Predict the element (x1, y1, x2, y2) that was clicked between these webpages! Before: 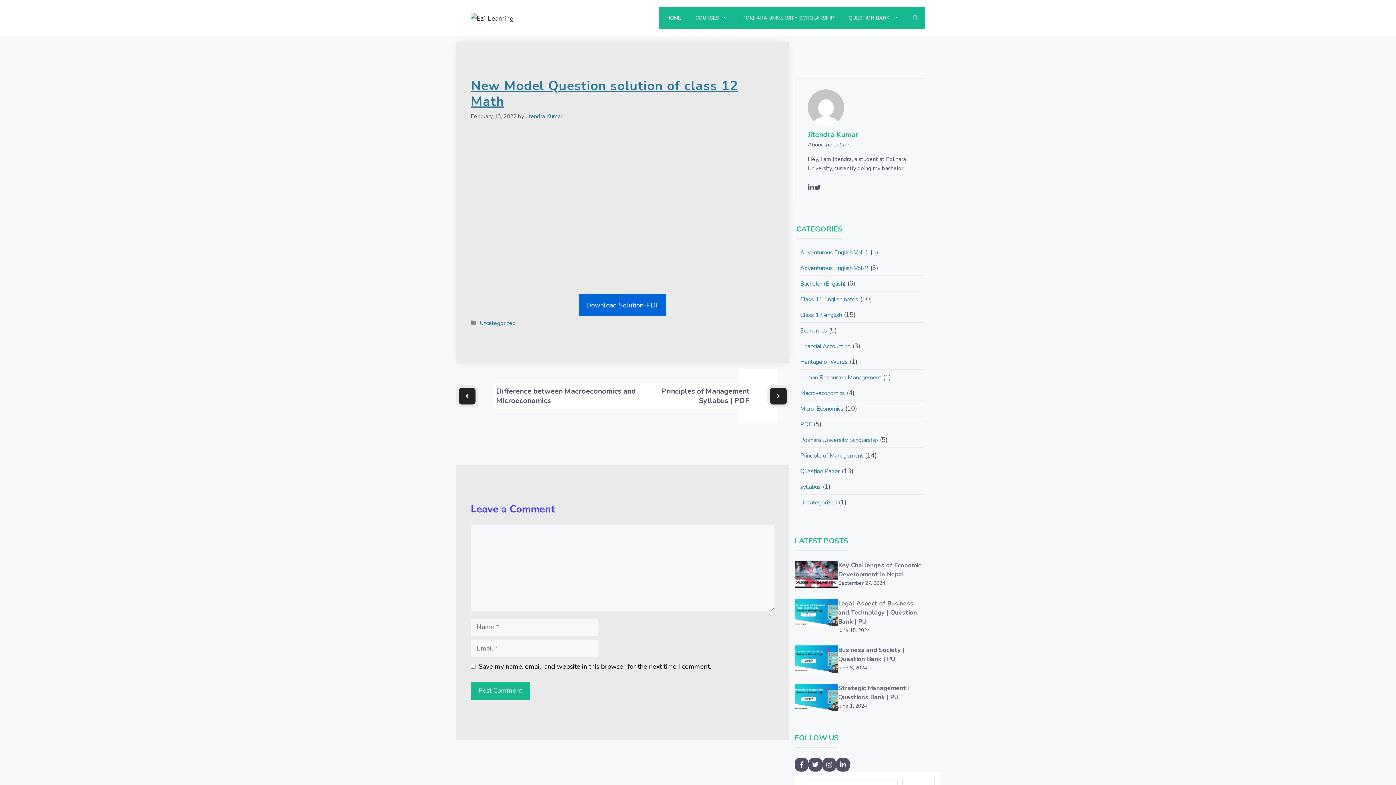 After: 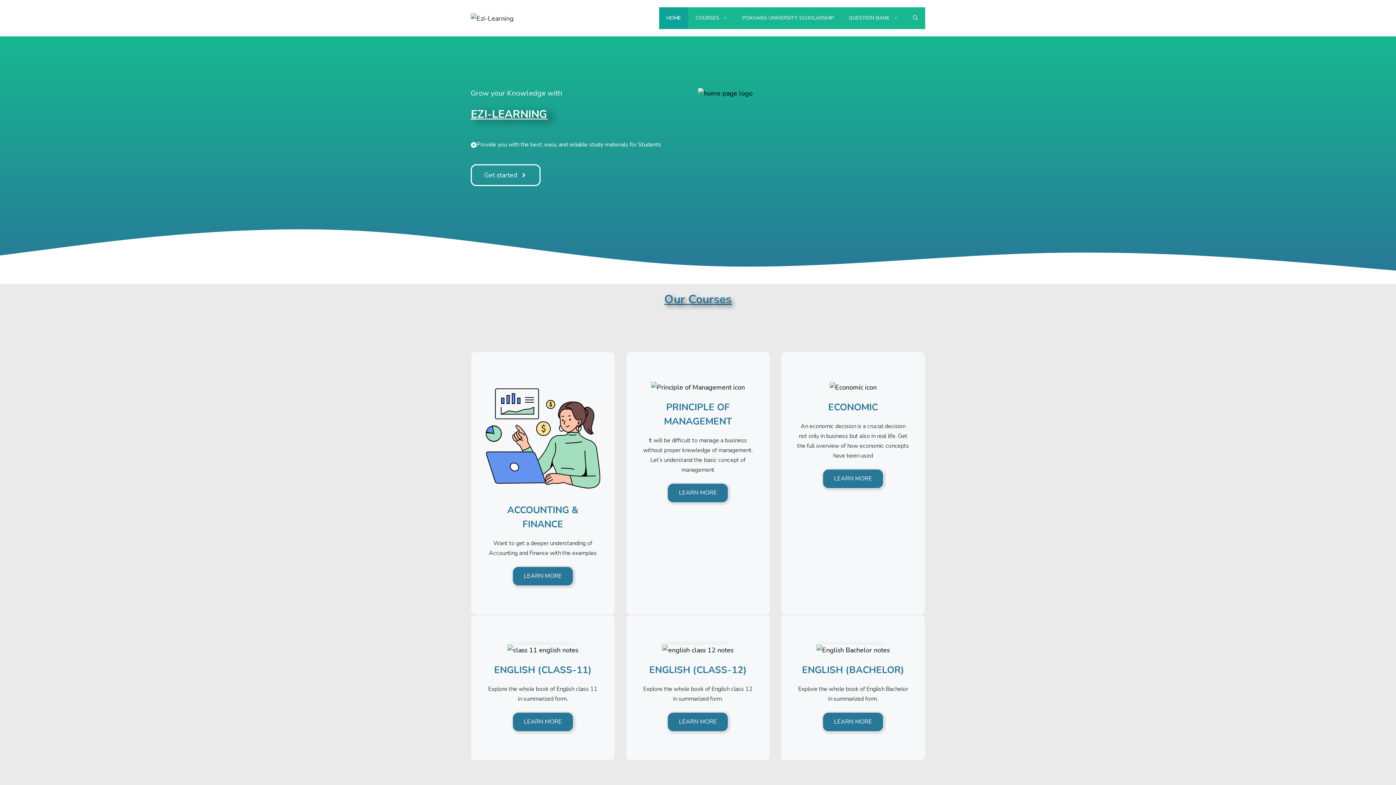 Action: bbox: (659, 7, 688, 29) label: HOME